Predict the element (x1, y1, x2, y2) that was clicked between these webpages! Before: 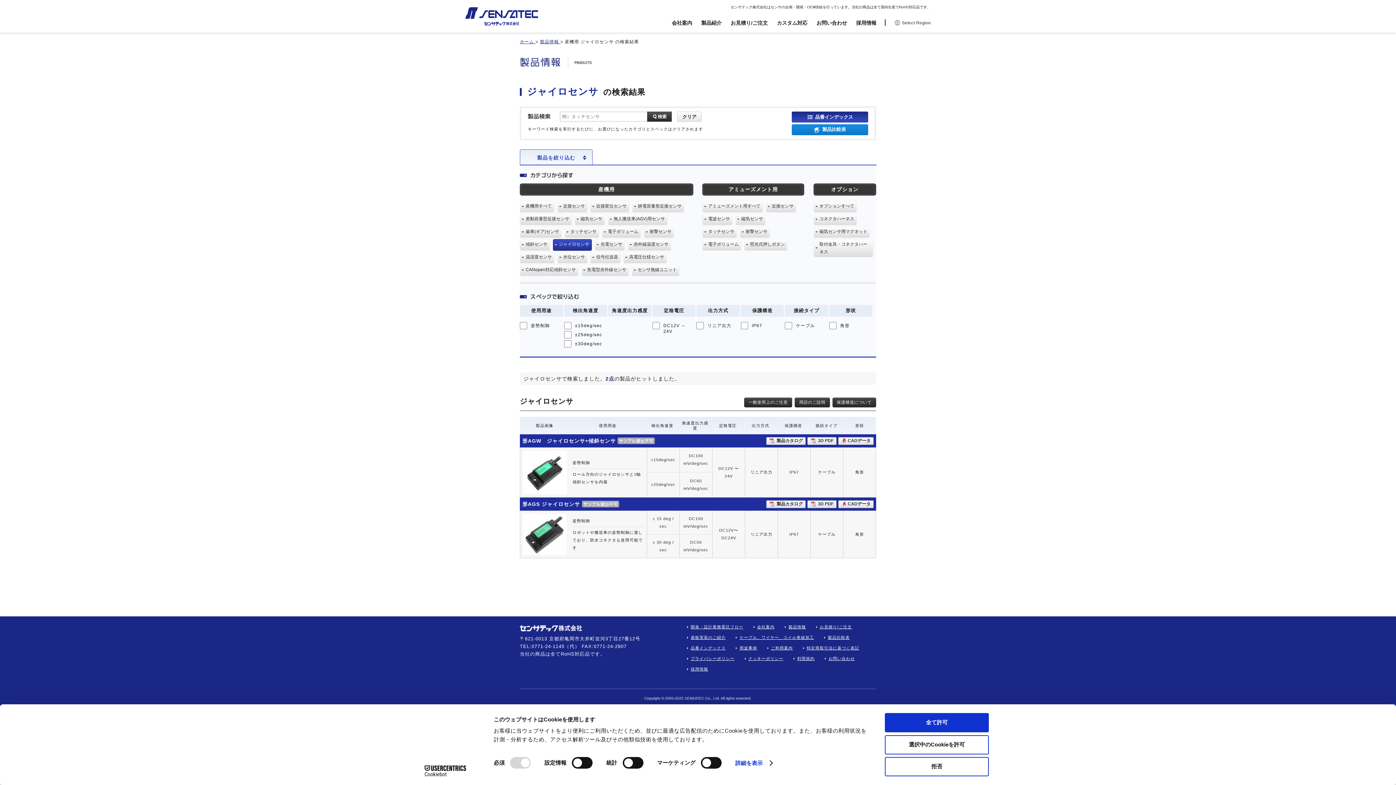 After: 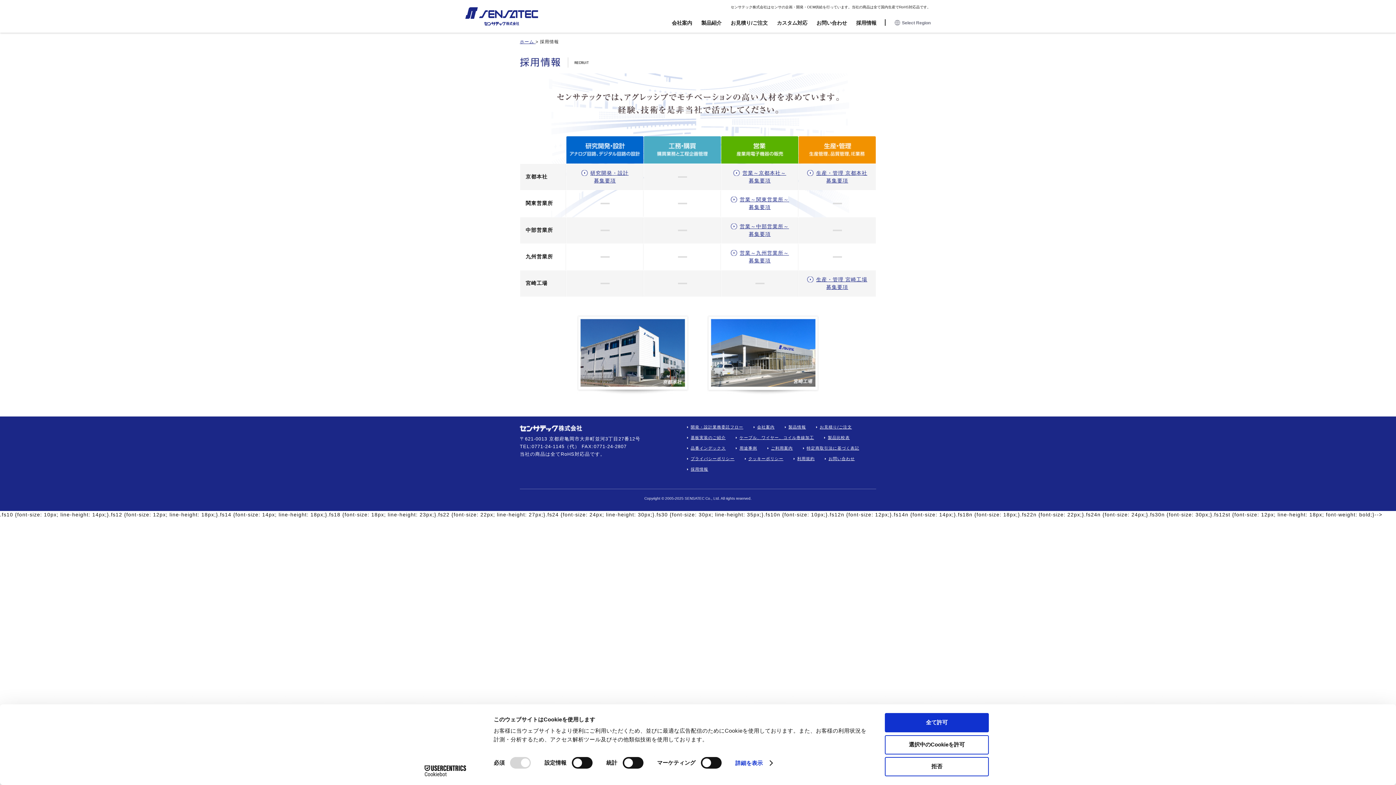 Action: bbox: (690, 667, 708, 671) label: 採用情報